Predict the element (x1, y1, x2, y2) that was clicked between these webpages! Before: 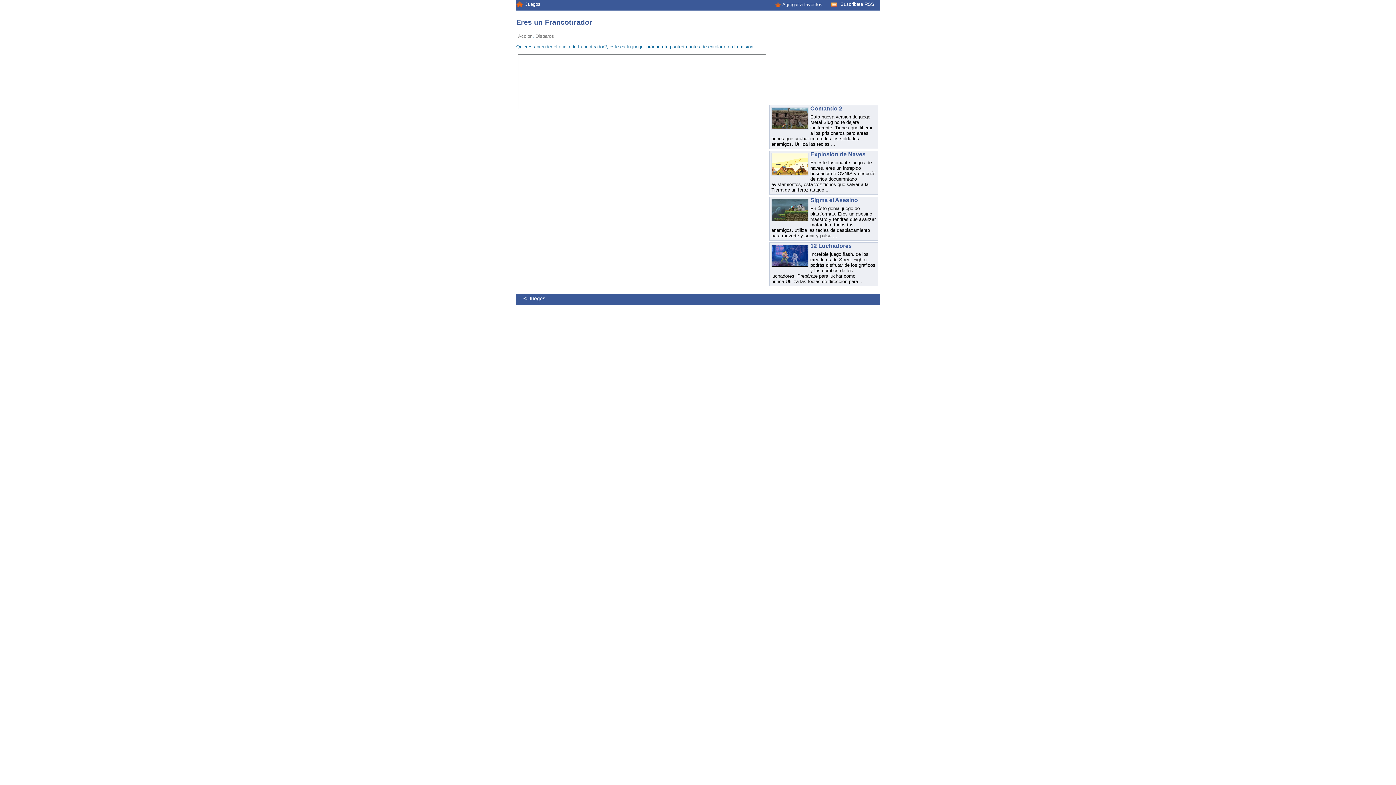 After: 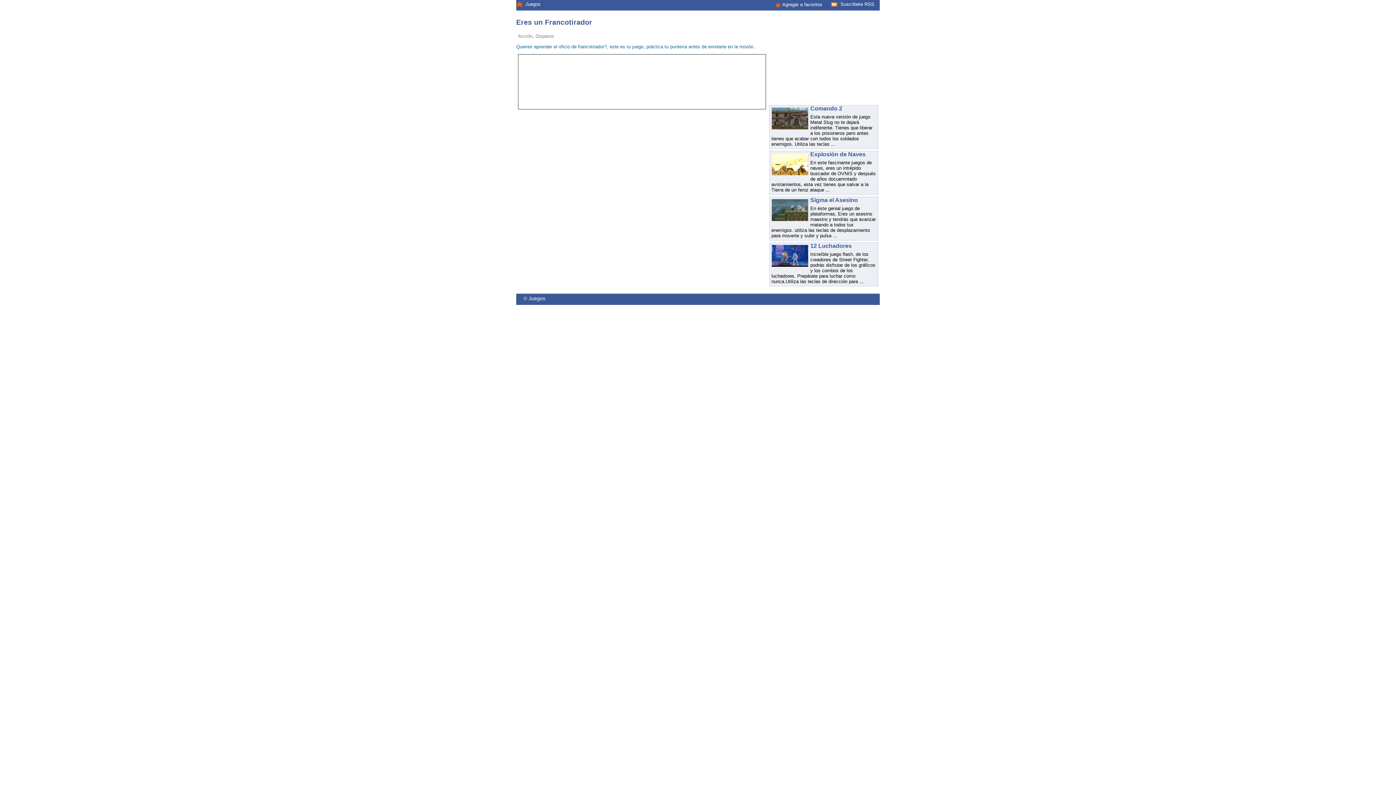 Action: label: Agregar a favoritos bbox: (775, 1, 822, 7)